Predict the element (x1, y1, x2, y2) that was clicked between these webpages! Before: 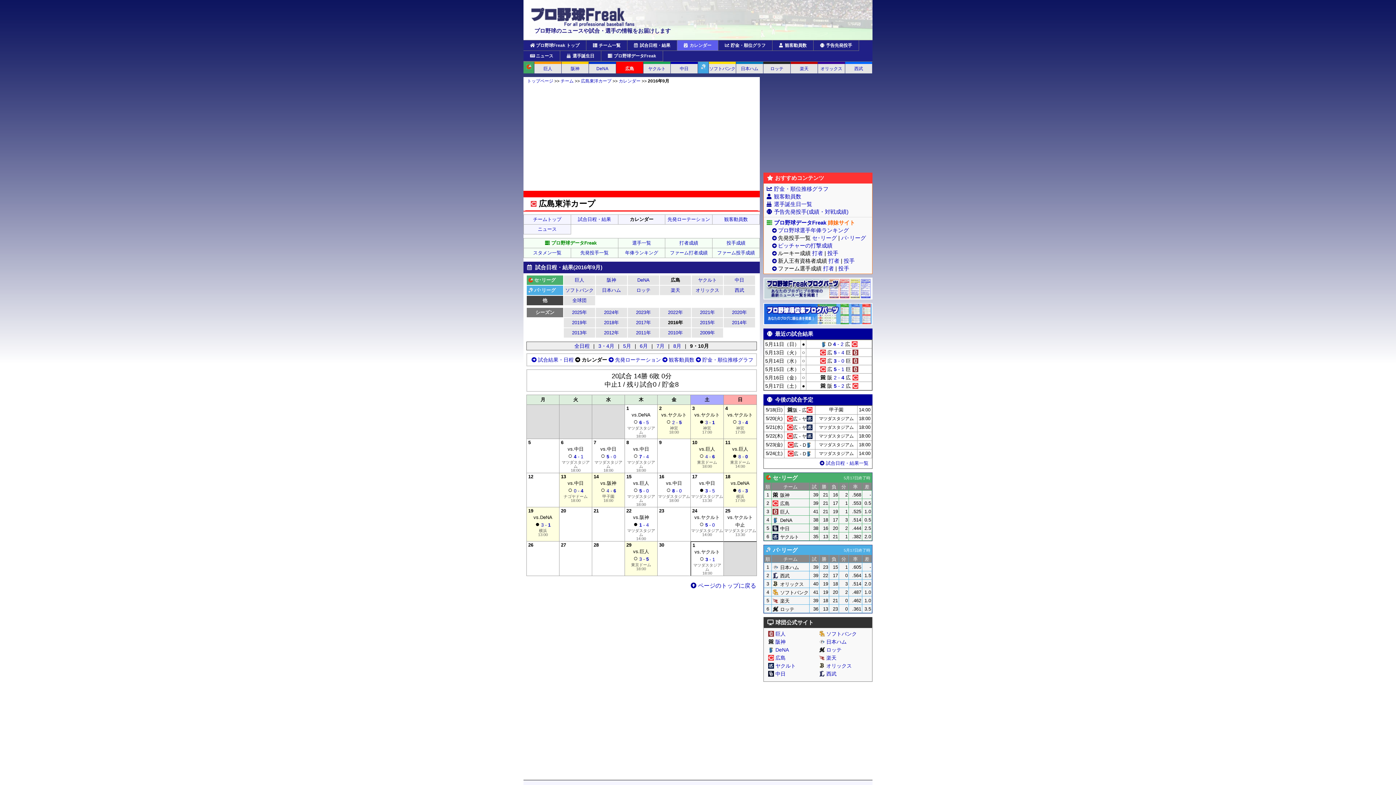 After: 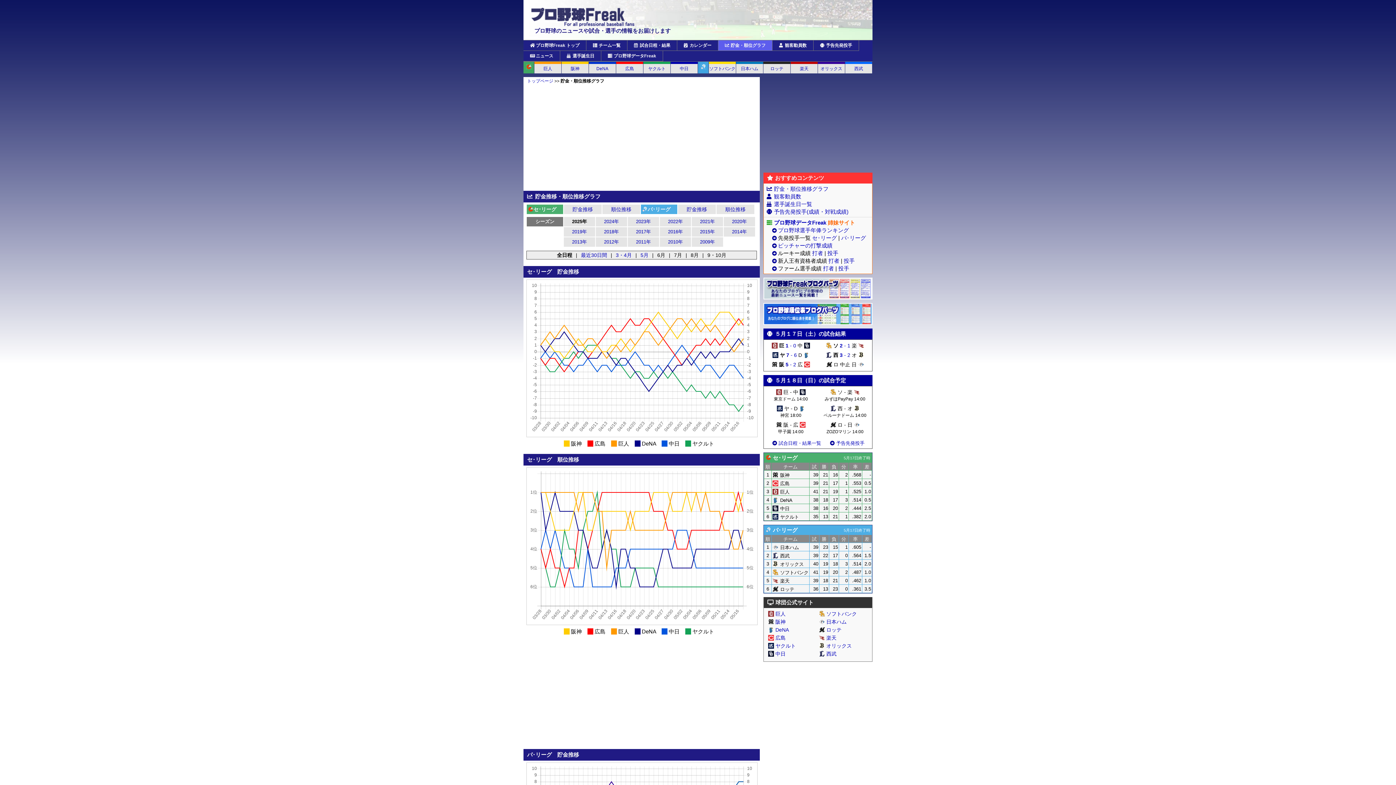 Action: label: 貯金・順位グラフ bbox: (718, 40, 772, 50)